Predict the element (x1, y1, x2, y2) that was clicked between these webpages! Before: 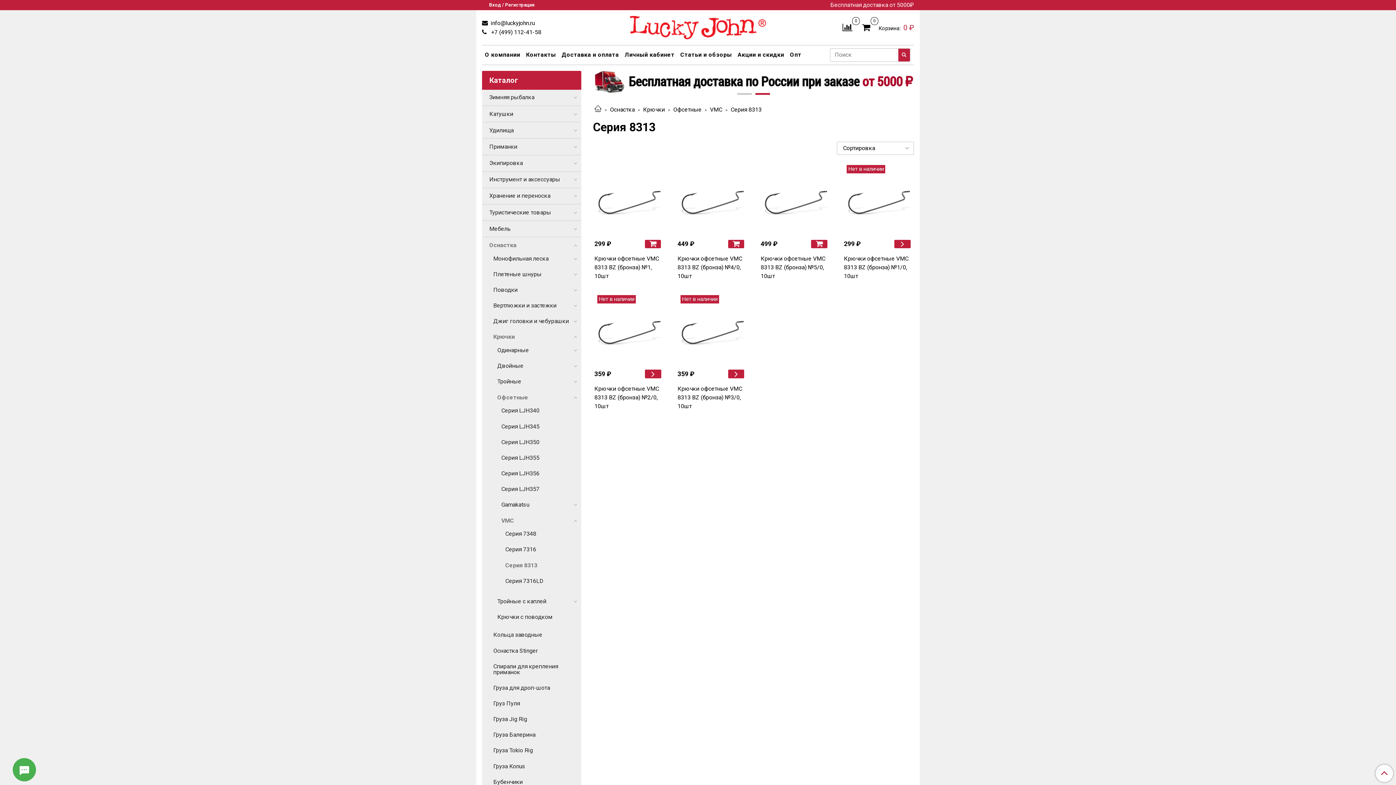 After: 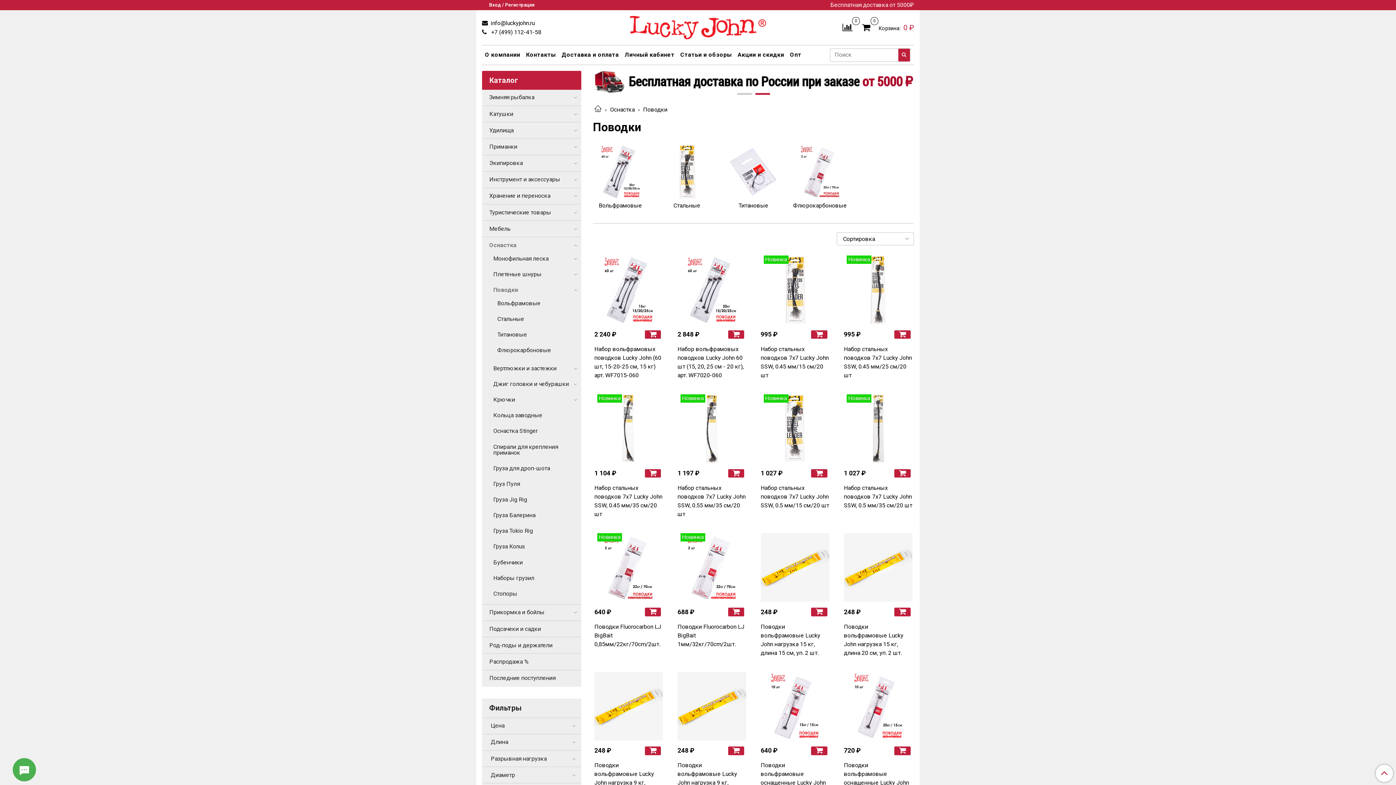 Action: bbox: (493, 284, 572, 295) label: Поводки